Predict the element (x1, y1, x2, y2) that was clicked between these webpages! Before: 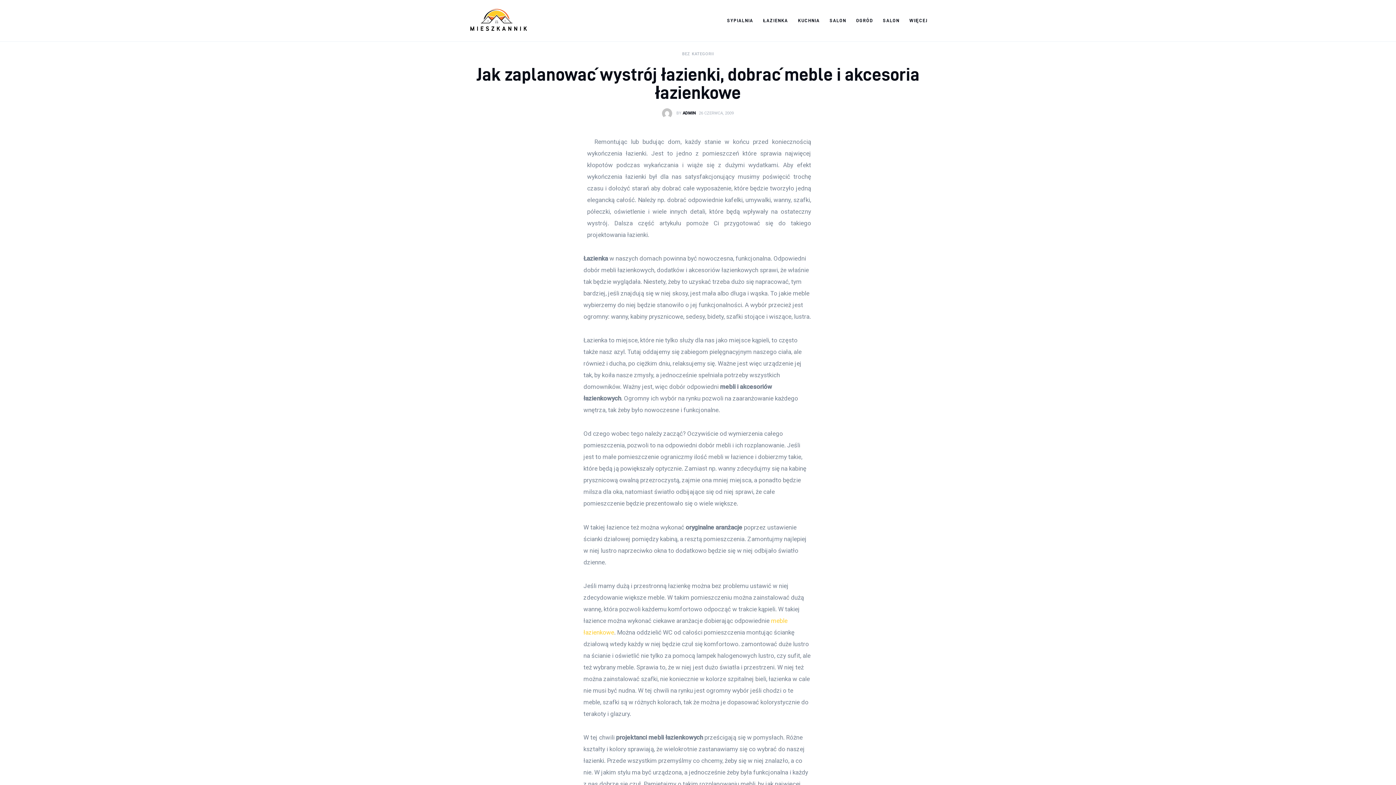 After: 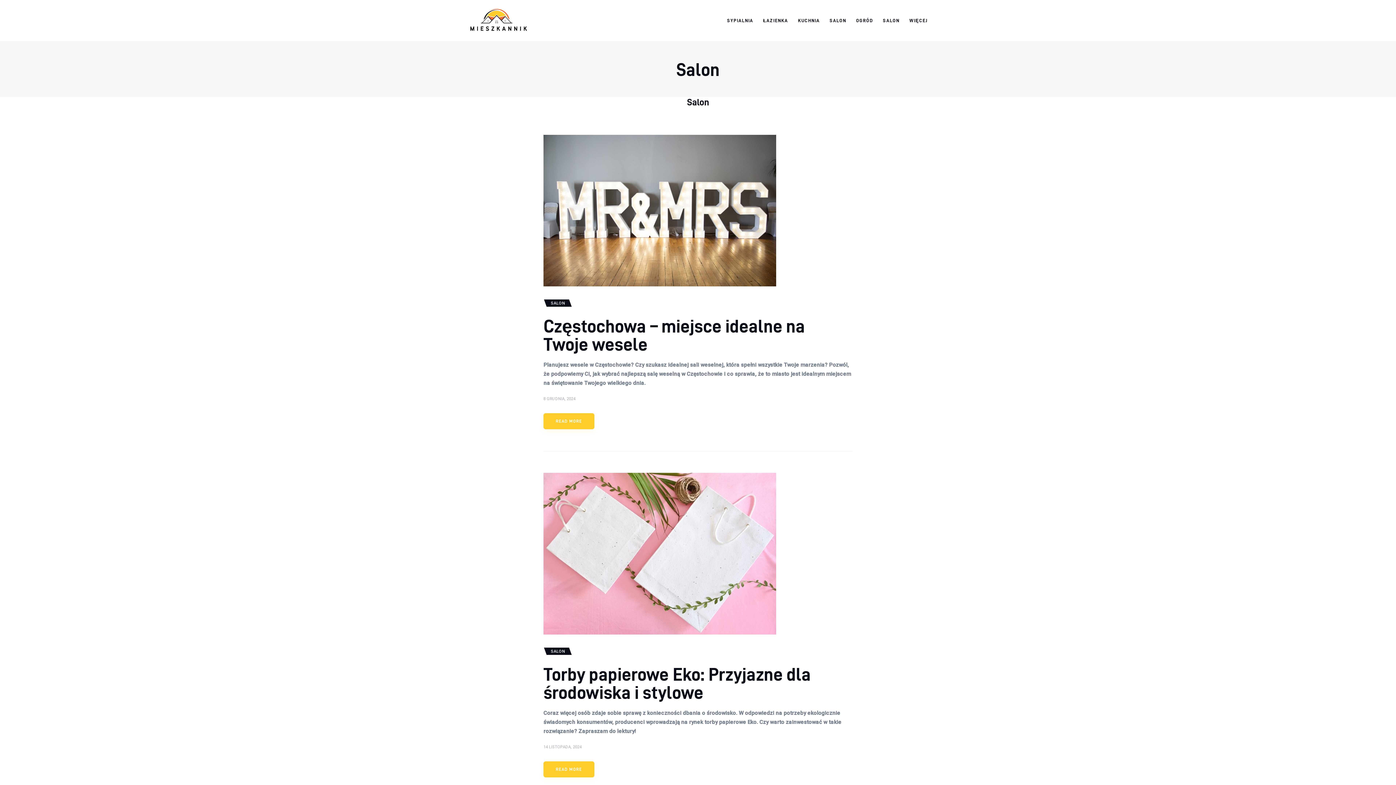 Action: bbox: (878, 12, 904, 29) label: SALON